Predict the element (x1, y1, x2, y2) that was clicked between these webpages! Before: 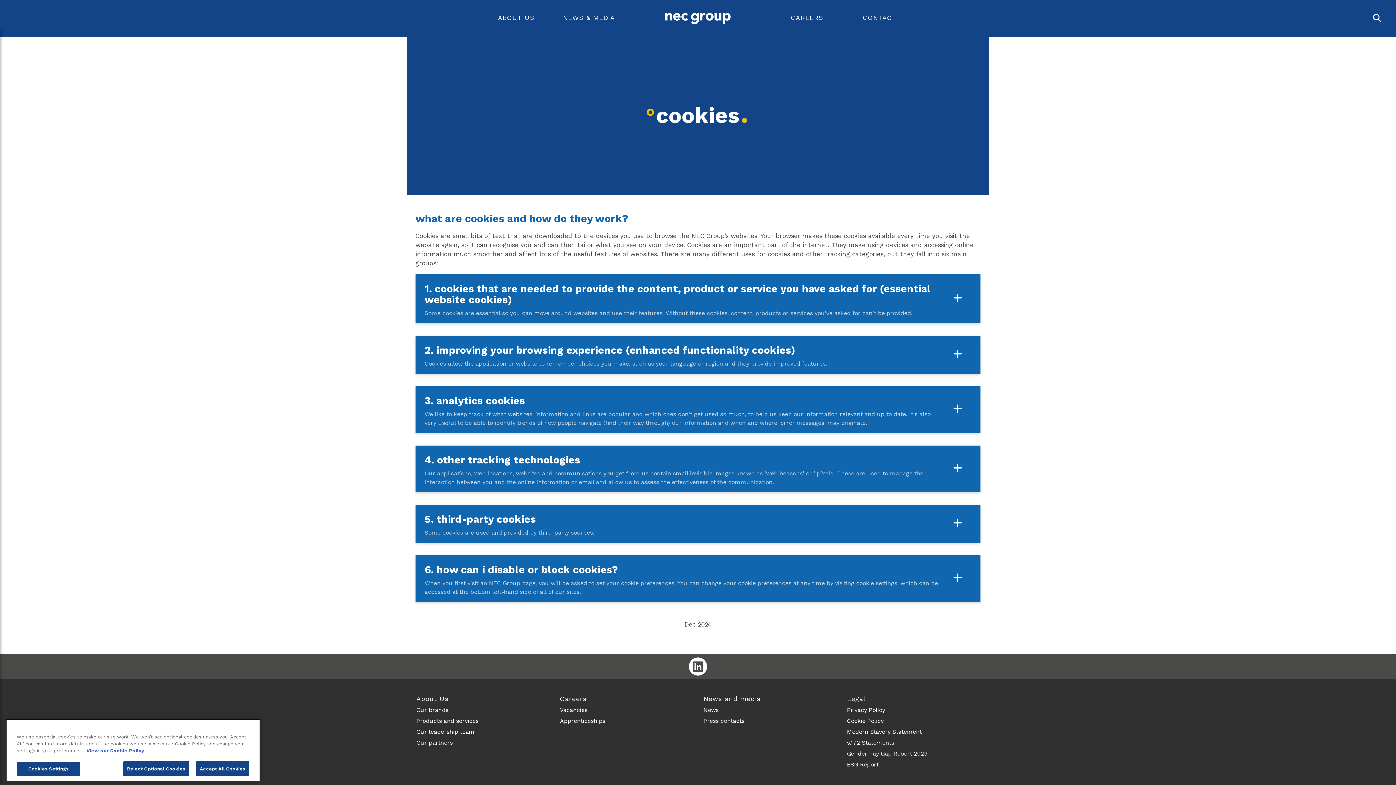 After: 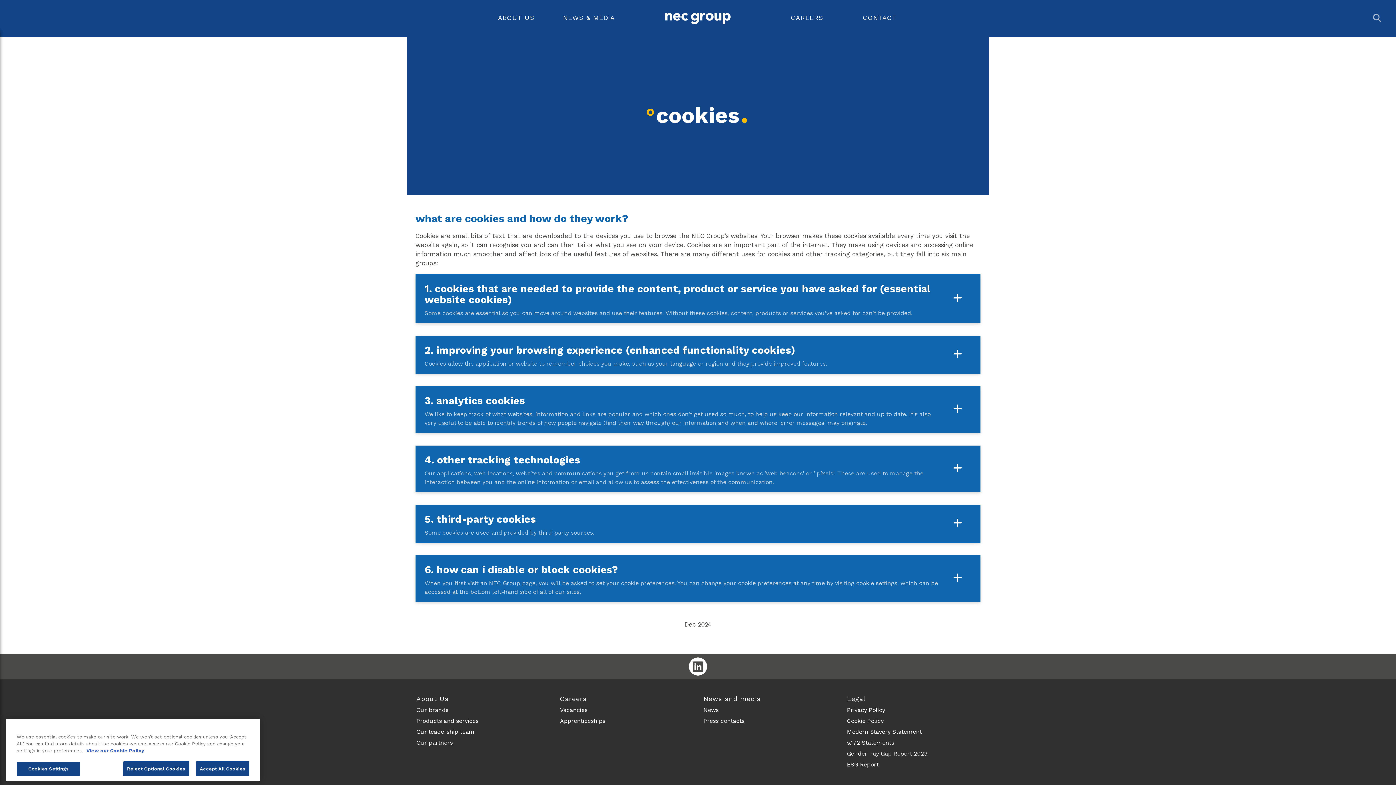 Action: label: Search Button bbox: (1371, 12, 1383, 24)